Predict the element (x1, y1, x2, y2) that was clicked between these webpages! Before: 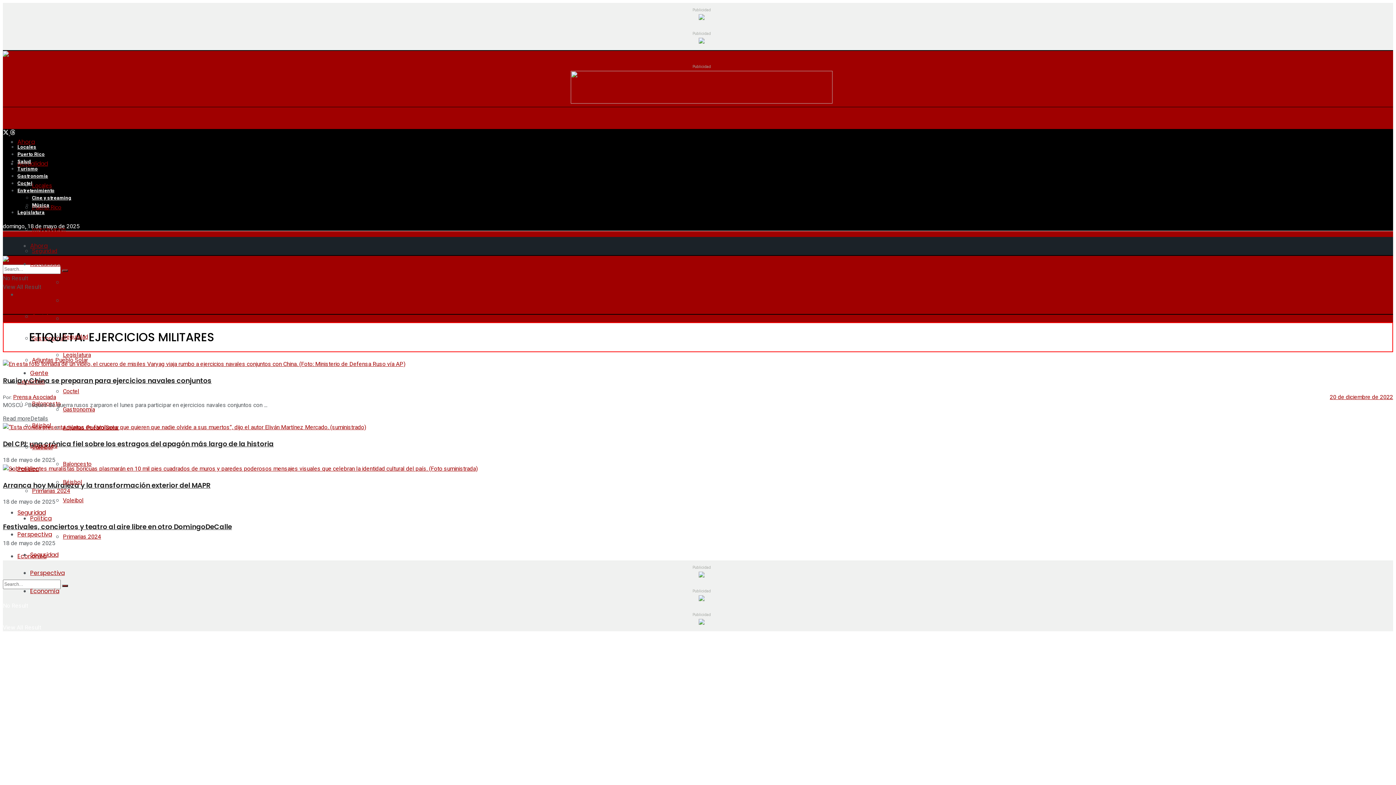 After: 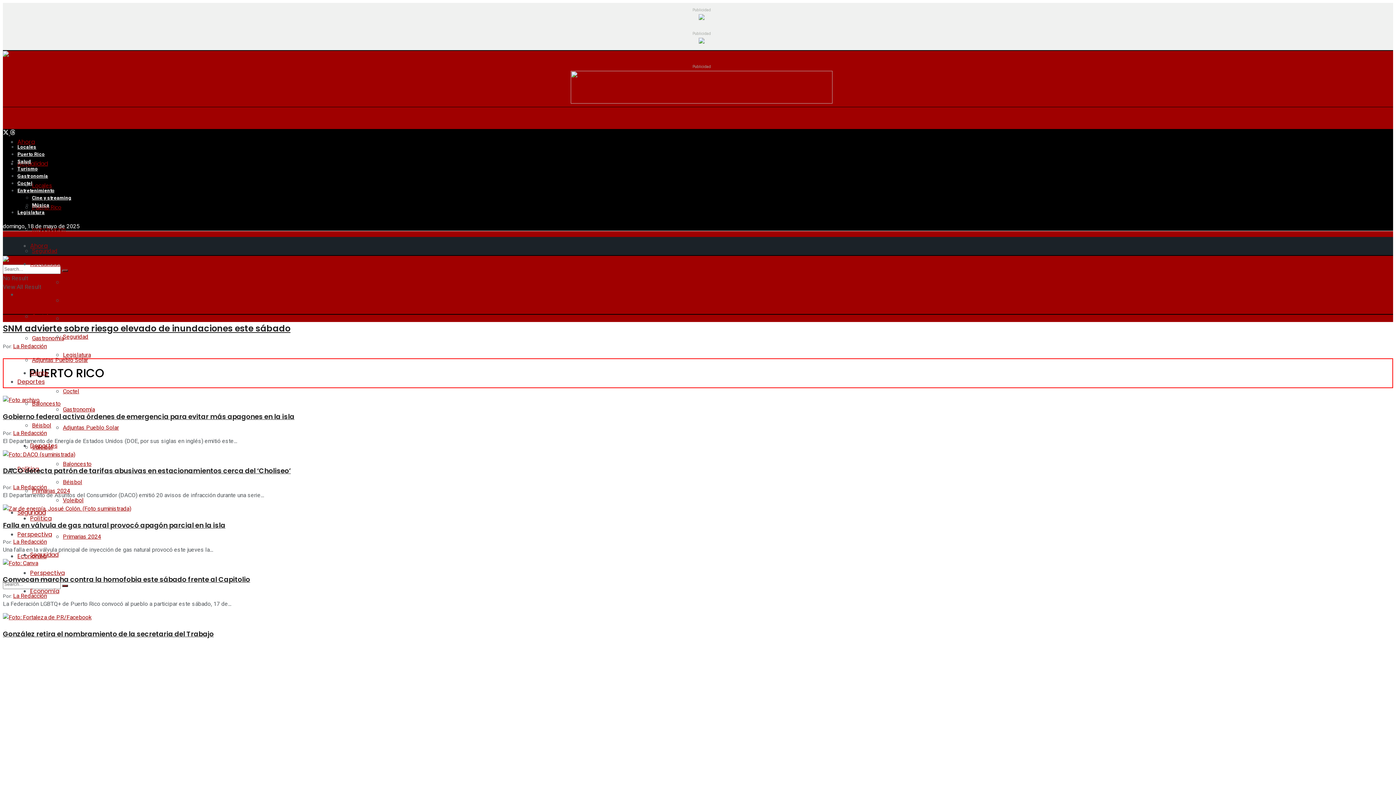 Action: bbox: (62, 296, 92, 305) label: Puerto Rico